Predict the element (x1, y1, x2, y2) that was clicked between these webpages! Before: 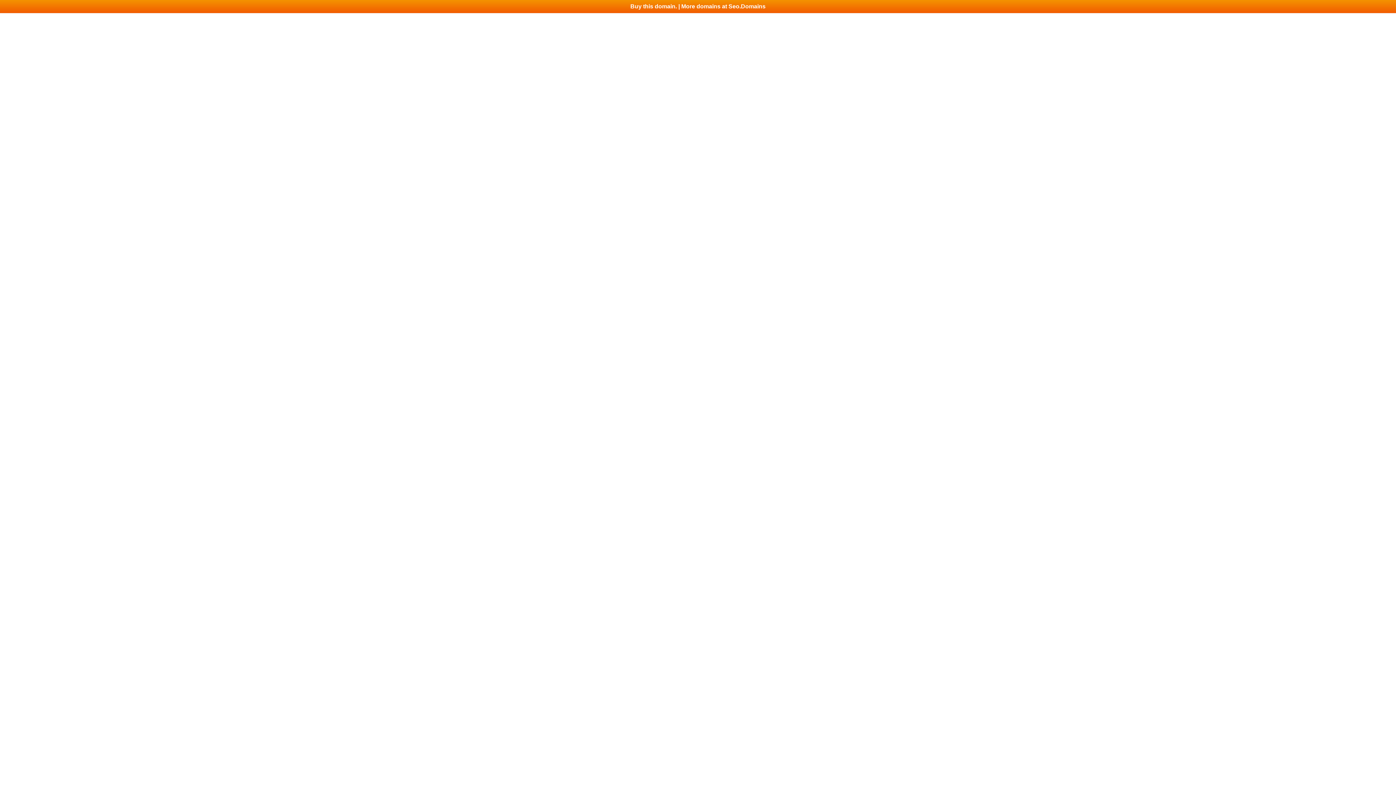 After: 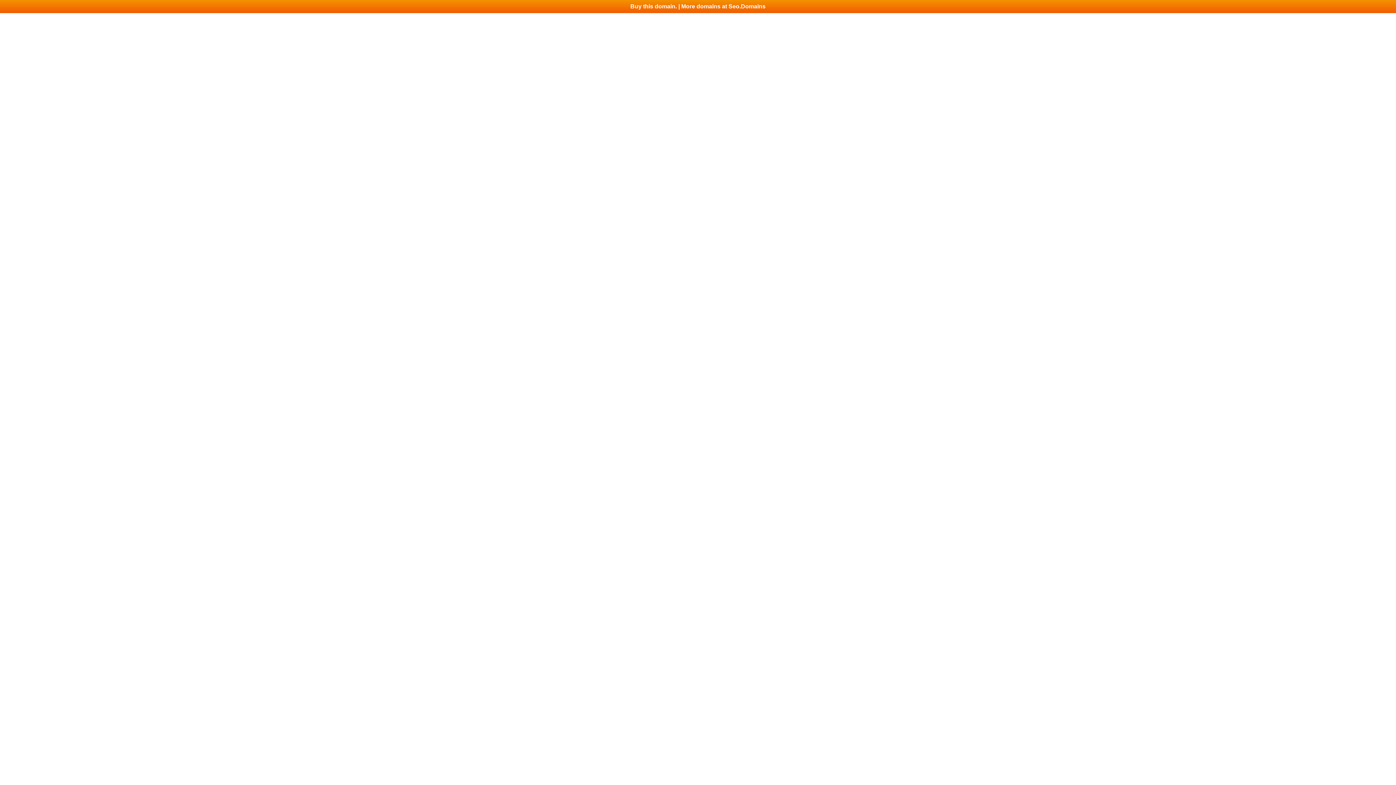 Action: label: Buy this domain. | More domains at Seo.Domains bbox: (0, 0, 1396, 13)